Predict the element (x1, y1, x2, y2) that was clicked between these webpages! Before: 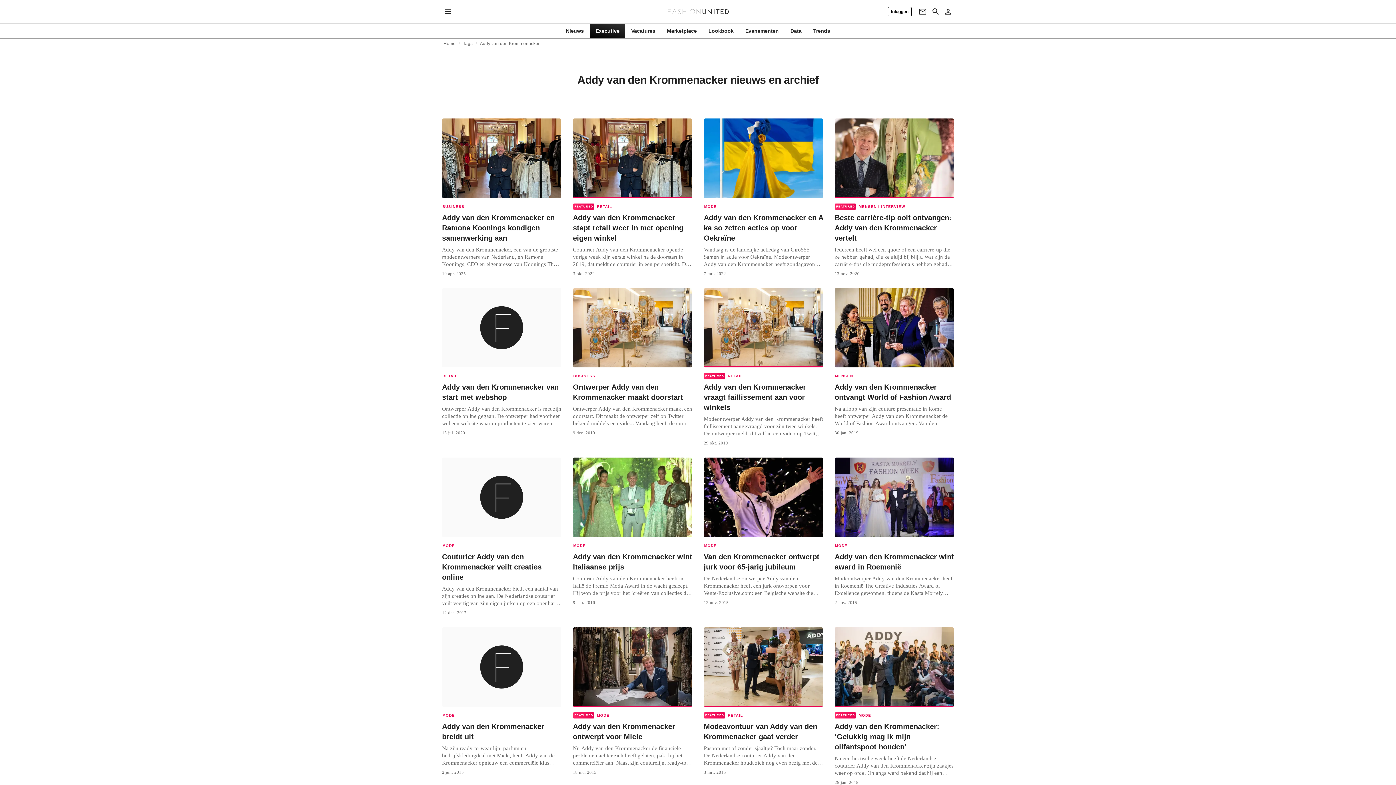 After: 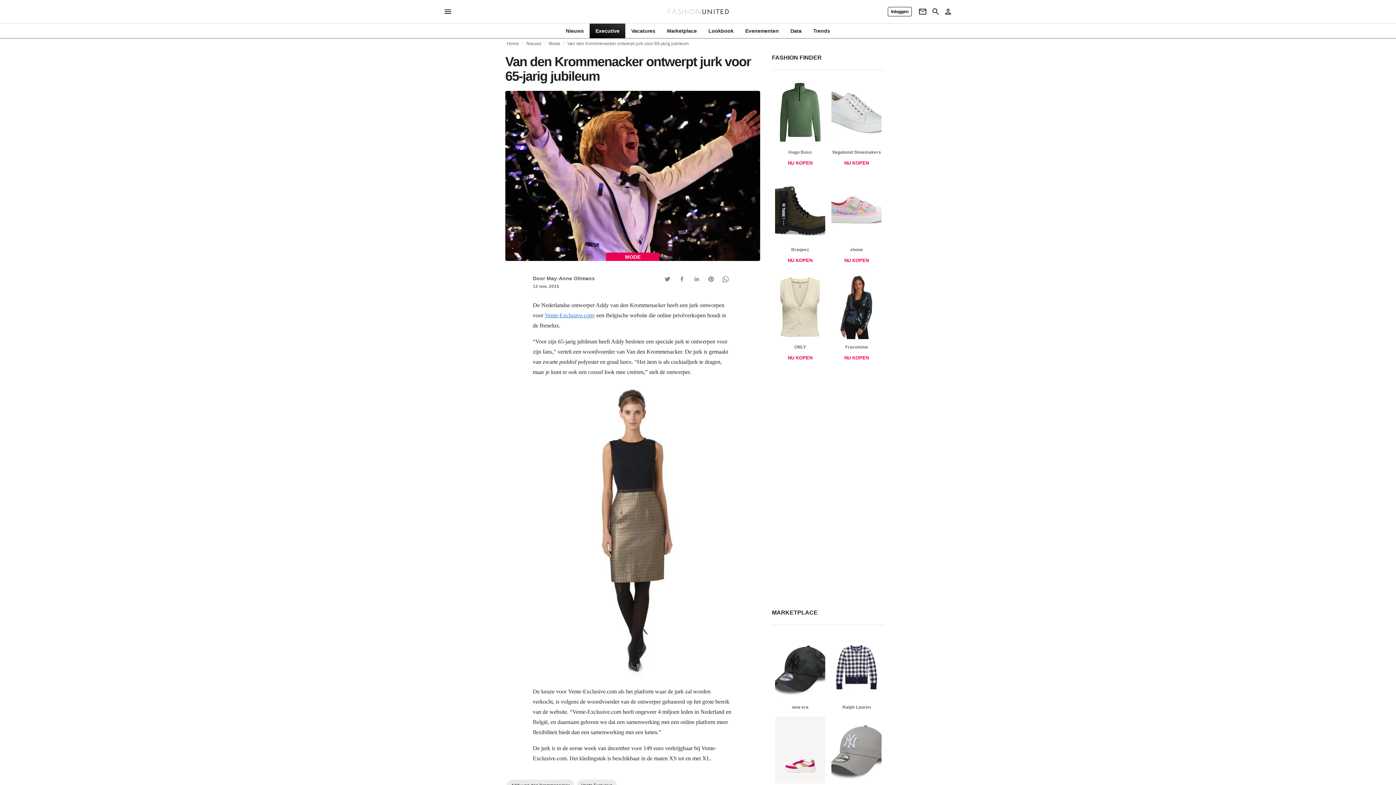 Action: bbox: (704, 457, 823, 605) label: MODE
Van den Krommenacker ontwerpt jurk voor 65-jarig jubileum

De Nederlandse ontwerper Addy van den Krommenacker heeft een jurk ontworpen voor Vente-Exclusive.com: een Belgische website die online privéverkopen houdt in de Benelux. “Voor zijn 65-jarig jubileum heeft Addy besloten een speciale jurk te ontwerpen voor zijn fans,” vertelt een woordvoerder van Van den Krommenacker. De jurk is gemaakt van zwarte...

12 nov. 2015